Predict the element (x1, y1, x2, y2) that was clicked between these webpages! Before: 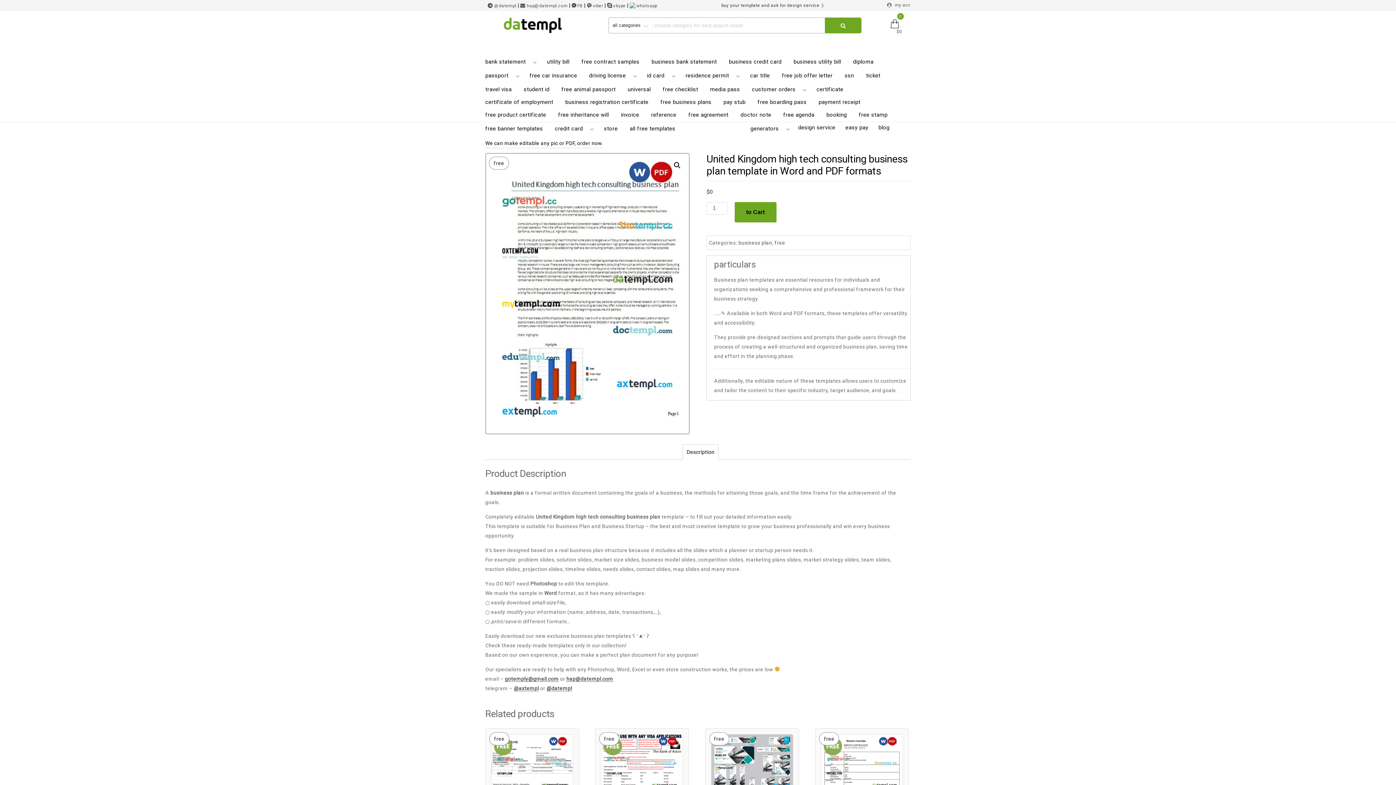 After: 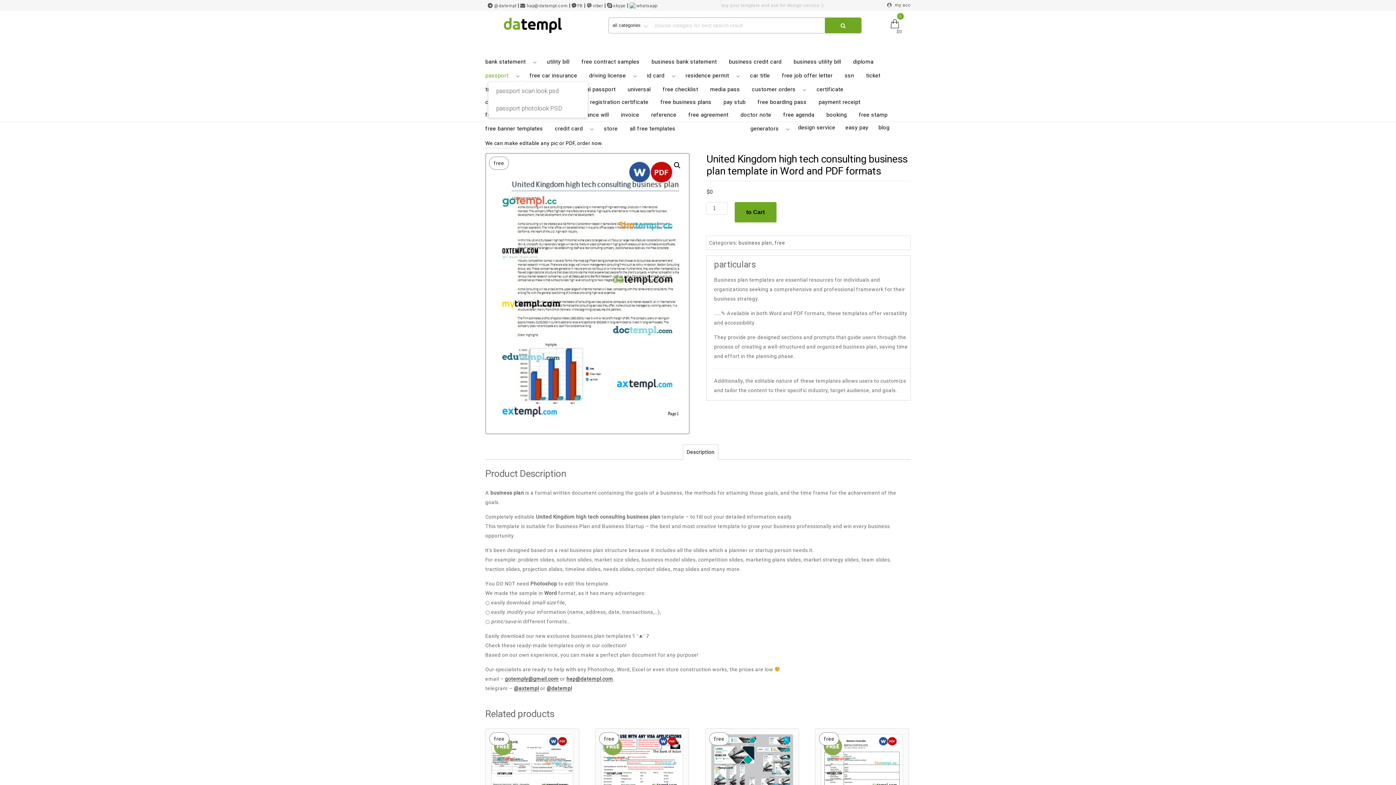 Action: label: passport bbox: (485, 68, 527, 81)